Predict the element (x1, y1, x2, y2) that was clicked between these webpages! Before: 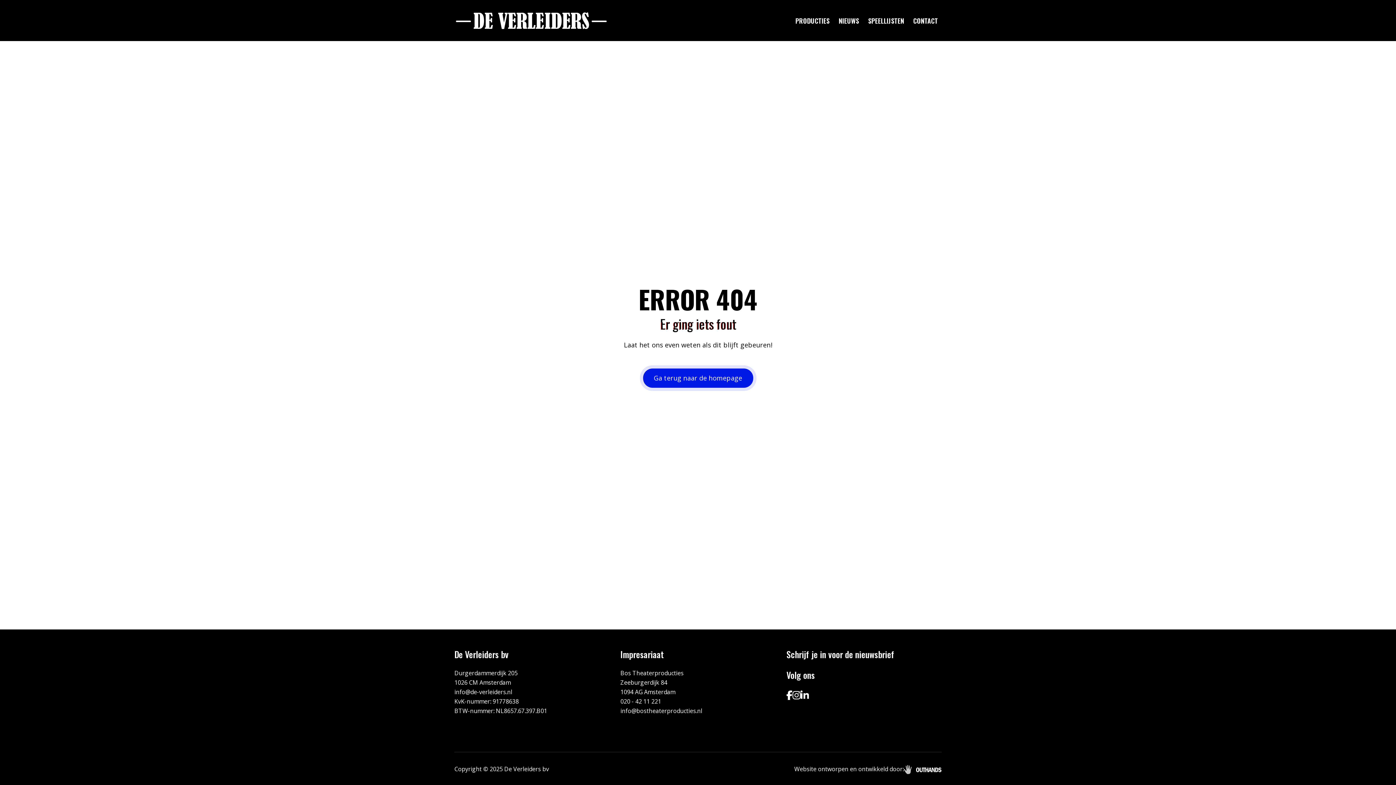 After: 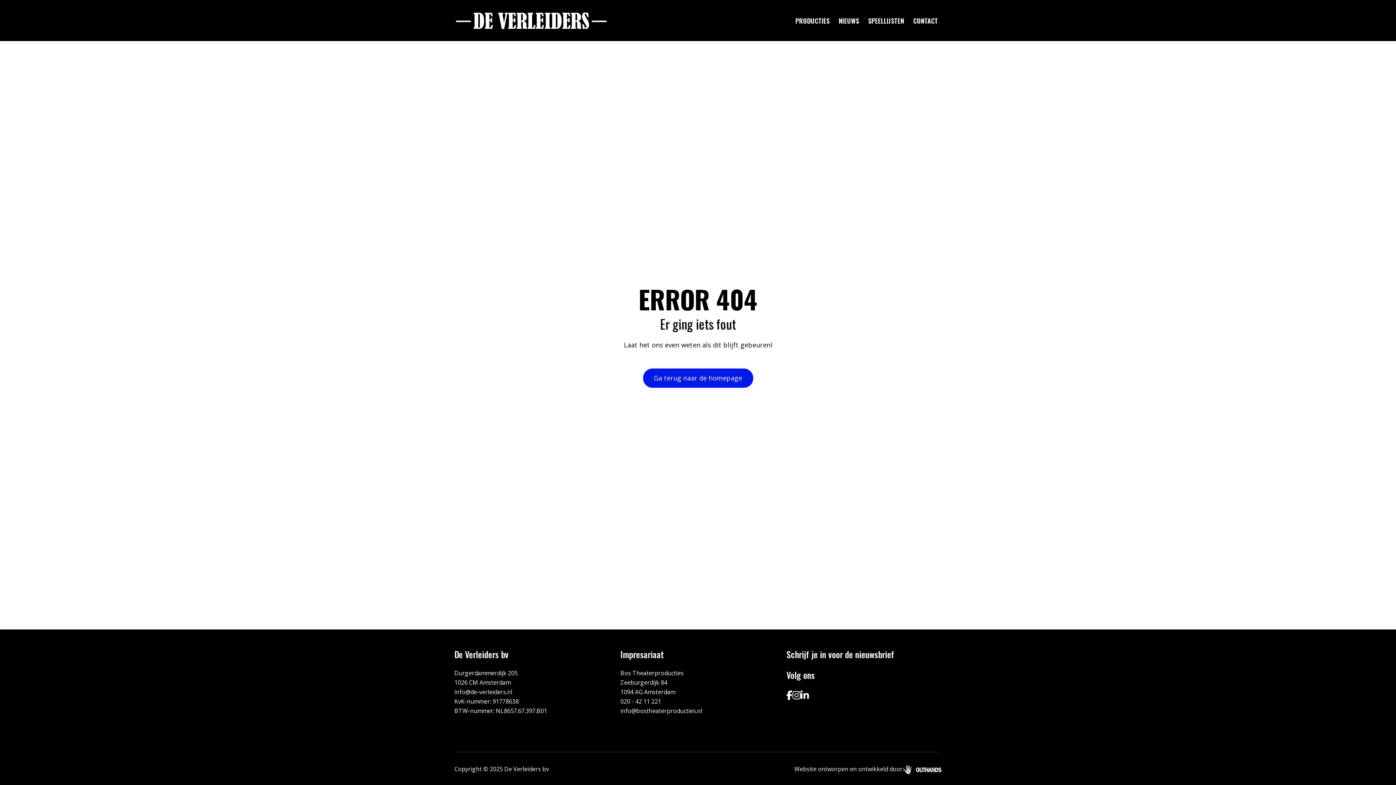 Action: bbox: (620, 707, 702, 715) label: info@bostheaterproducties.nl